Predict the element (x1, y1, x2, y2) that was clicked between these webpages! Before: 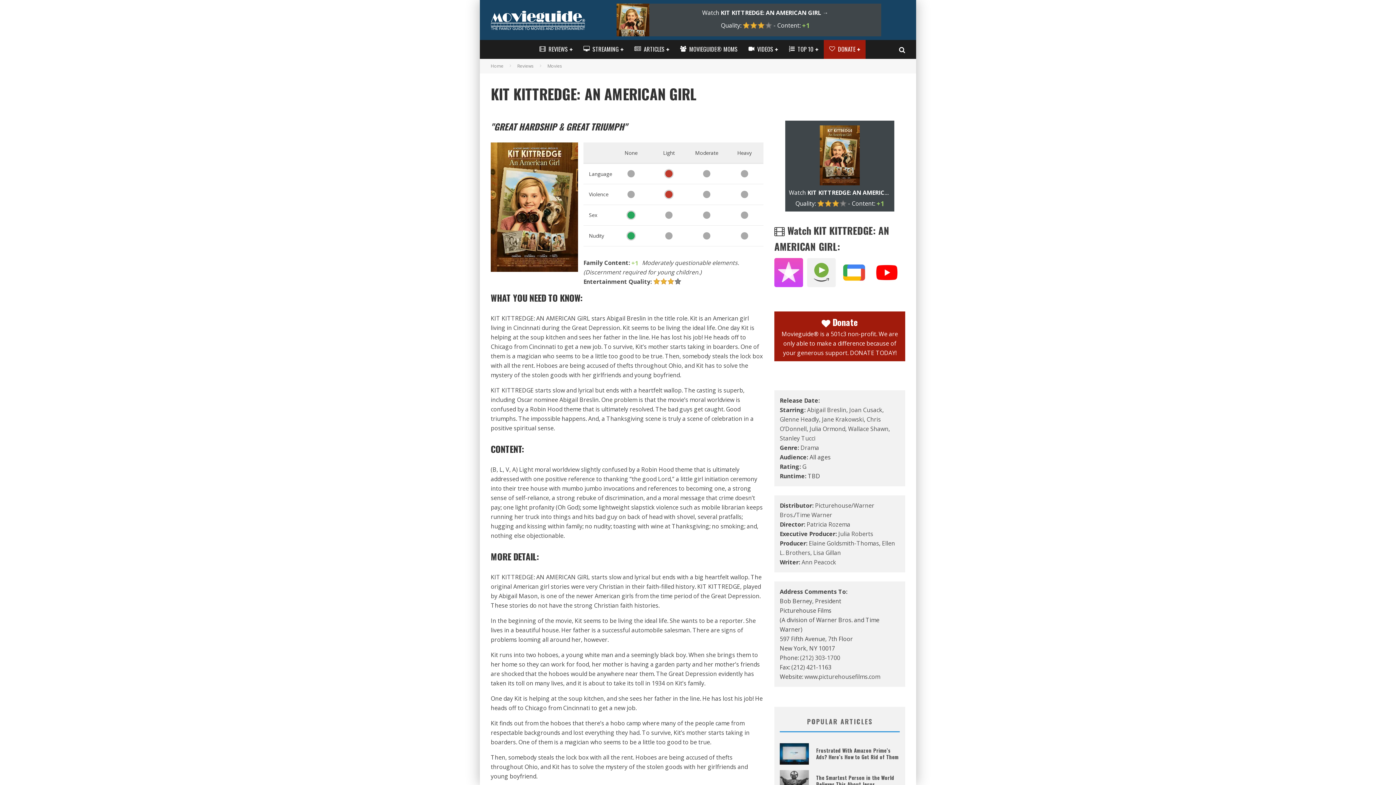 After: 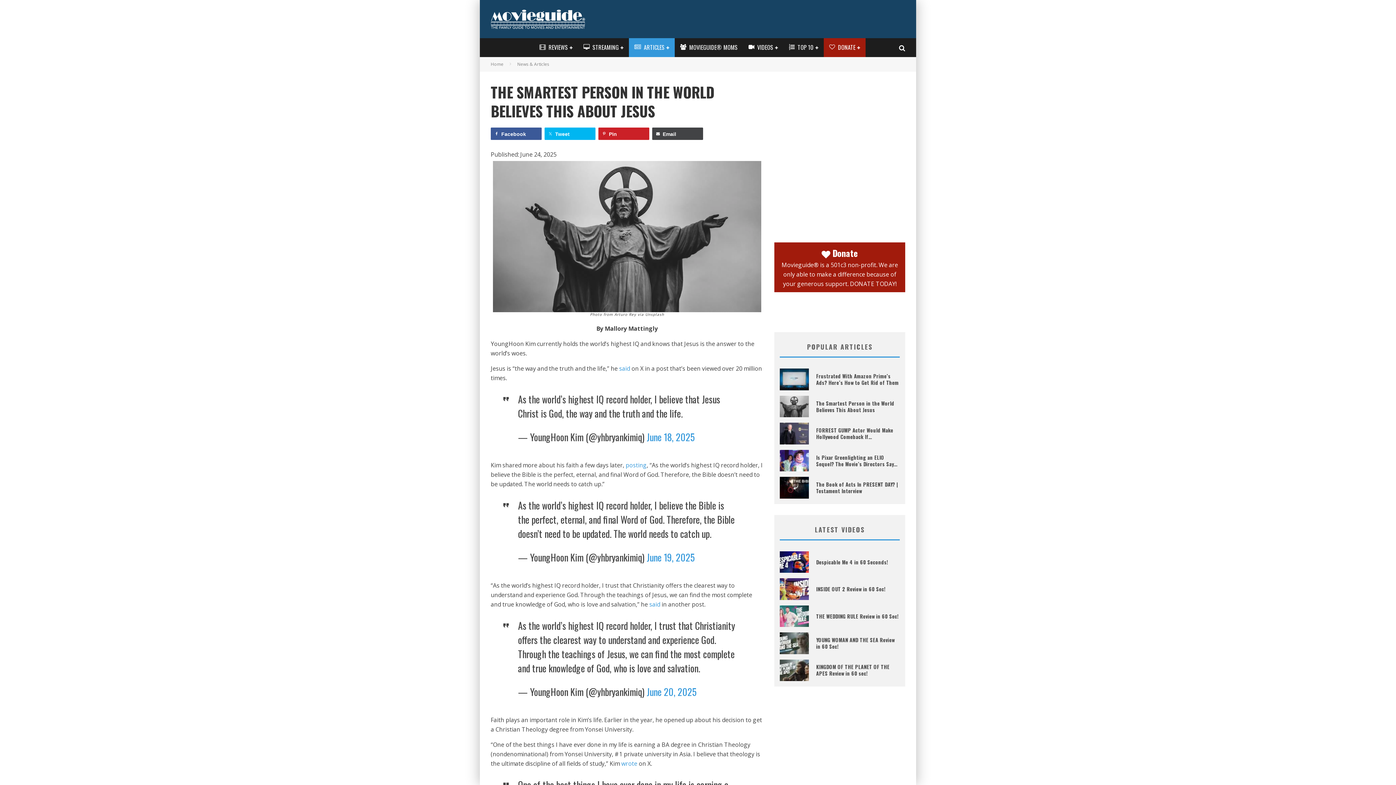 Action: bbox: (816, 774, 894, 788) label: The Smartest Person in the World Believes This About Jesus